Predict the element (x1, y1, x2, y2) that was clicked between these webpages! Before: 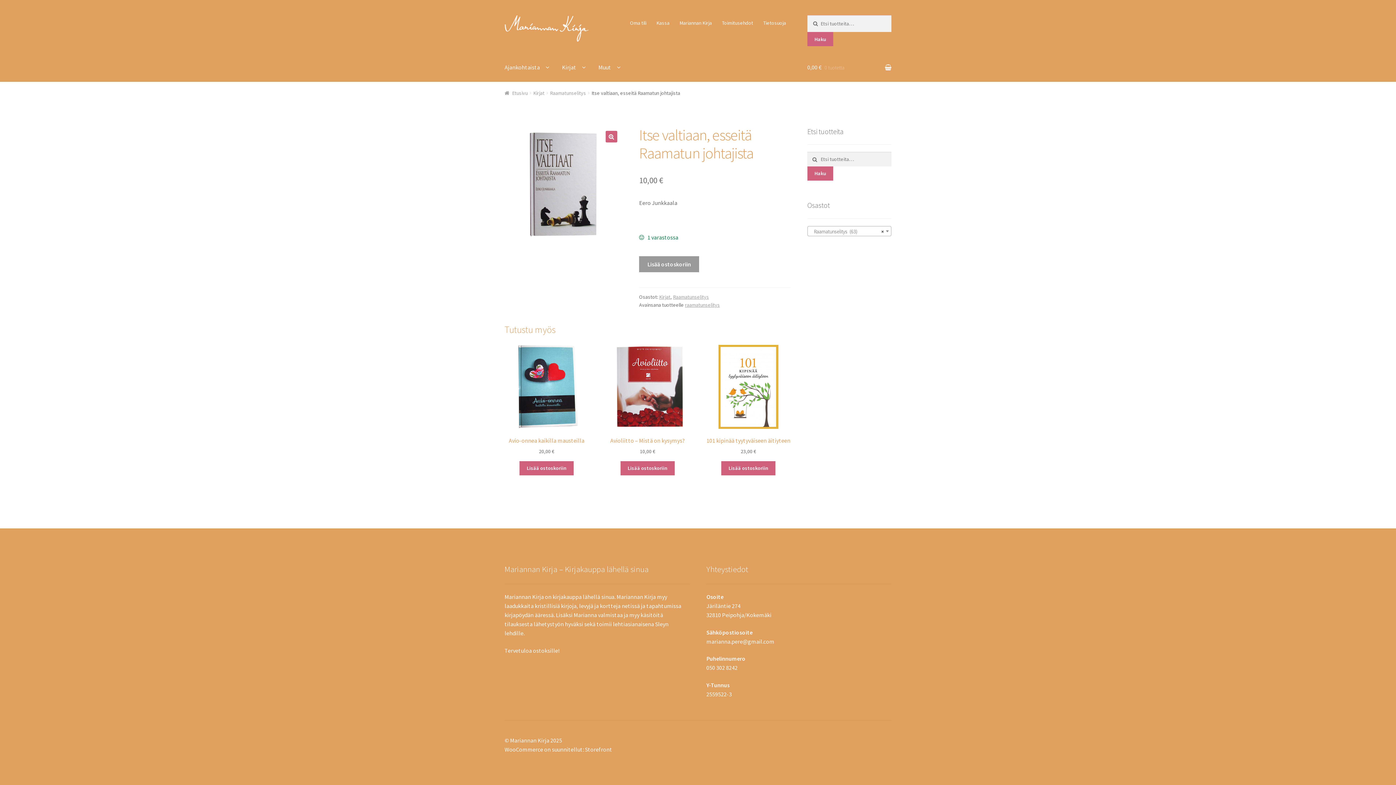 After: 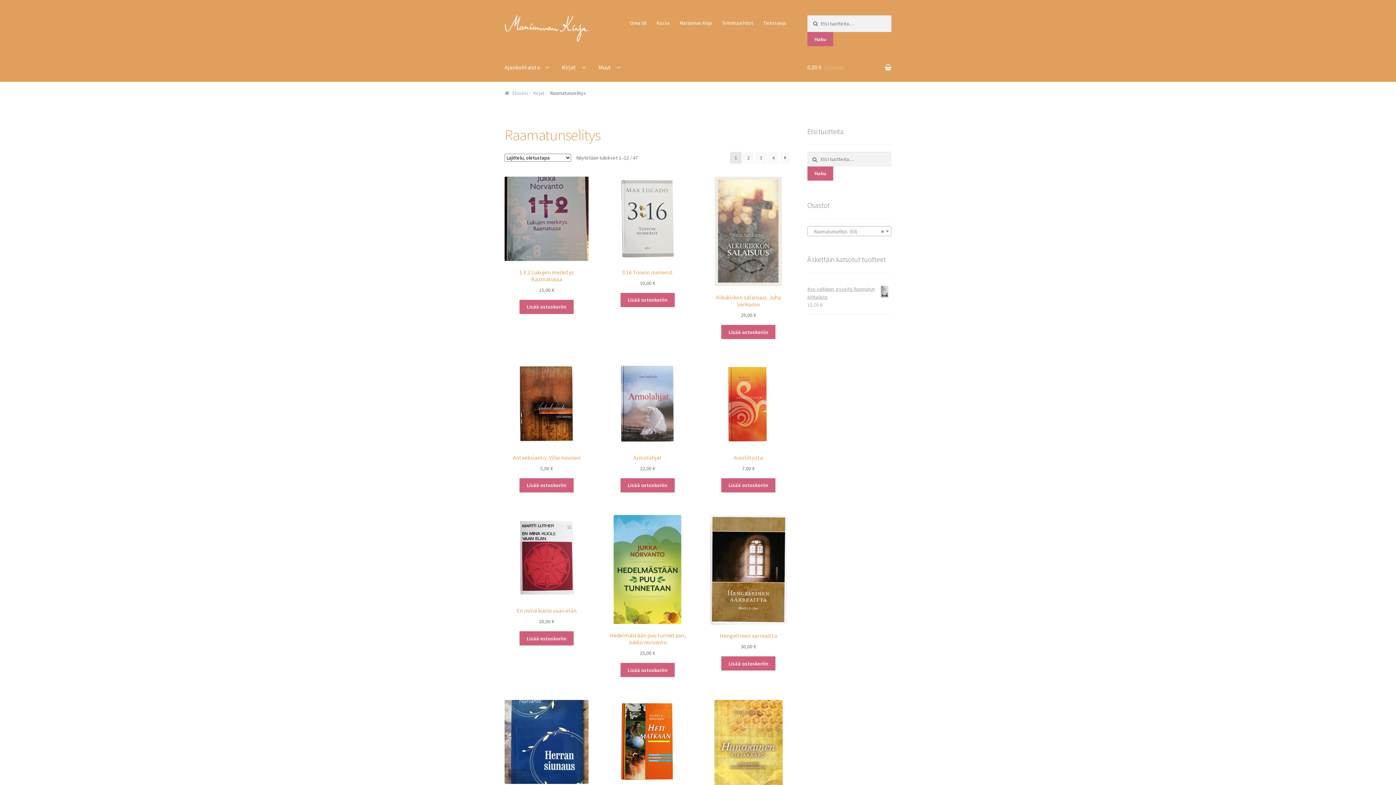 Action: bbox: (673, 293, 709, 300) label: Raamatunselitys